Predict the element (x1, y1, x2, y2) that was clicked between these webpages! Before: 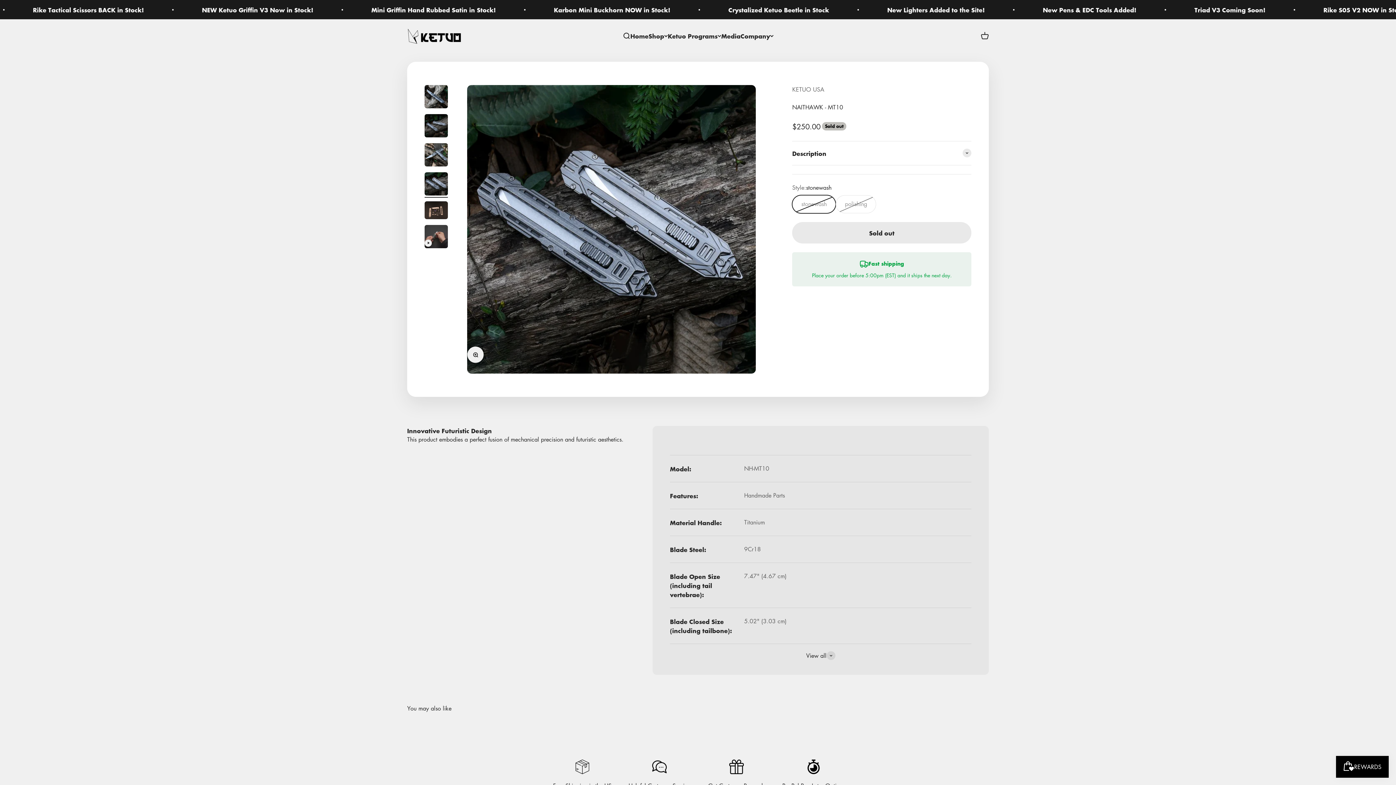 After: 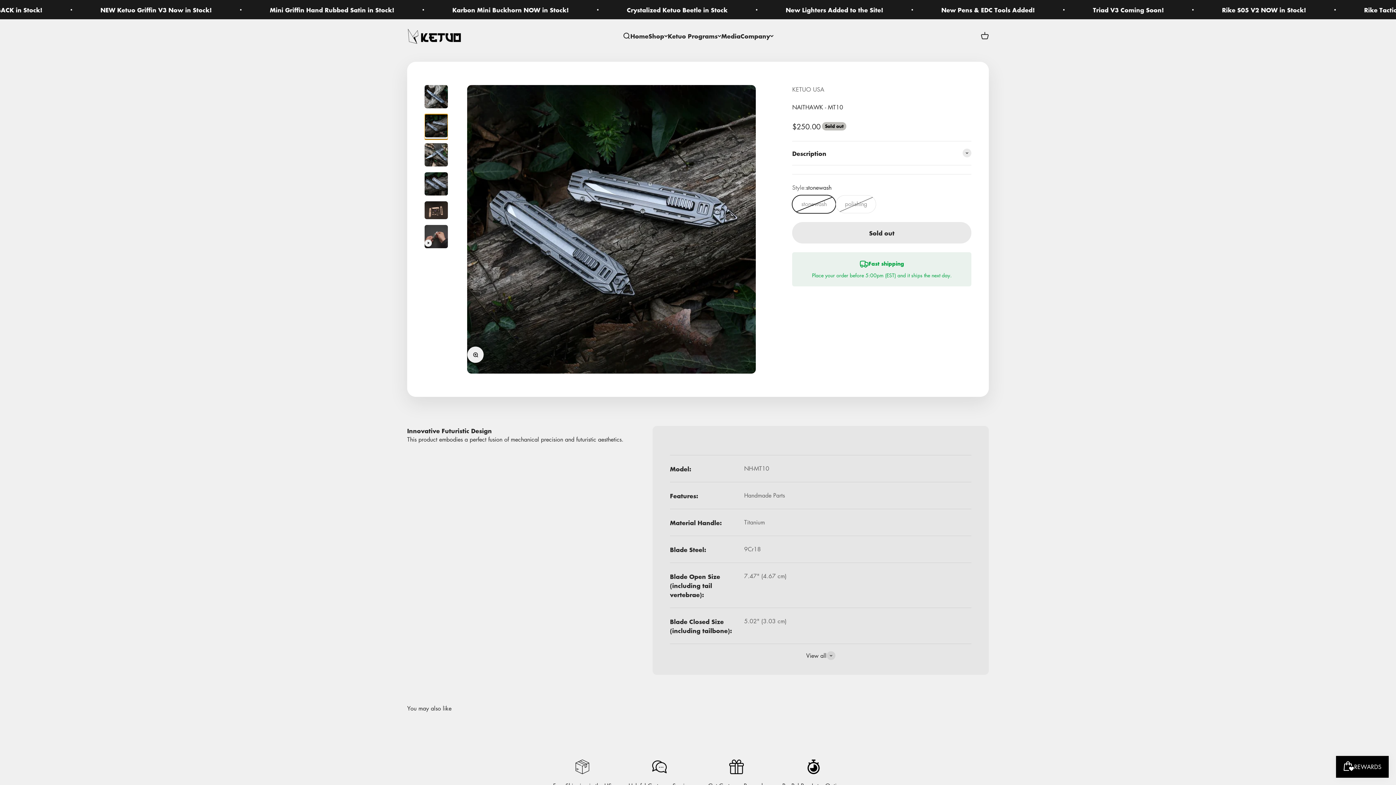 Action: label: Go to item 2 bbox: (424, 114, 448, 139)